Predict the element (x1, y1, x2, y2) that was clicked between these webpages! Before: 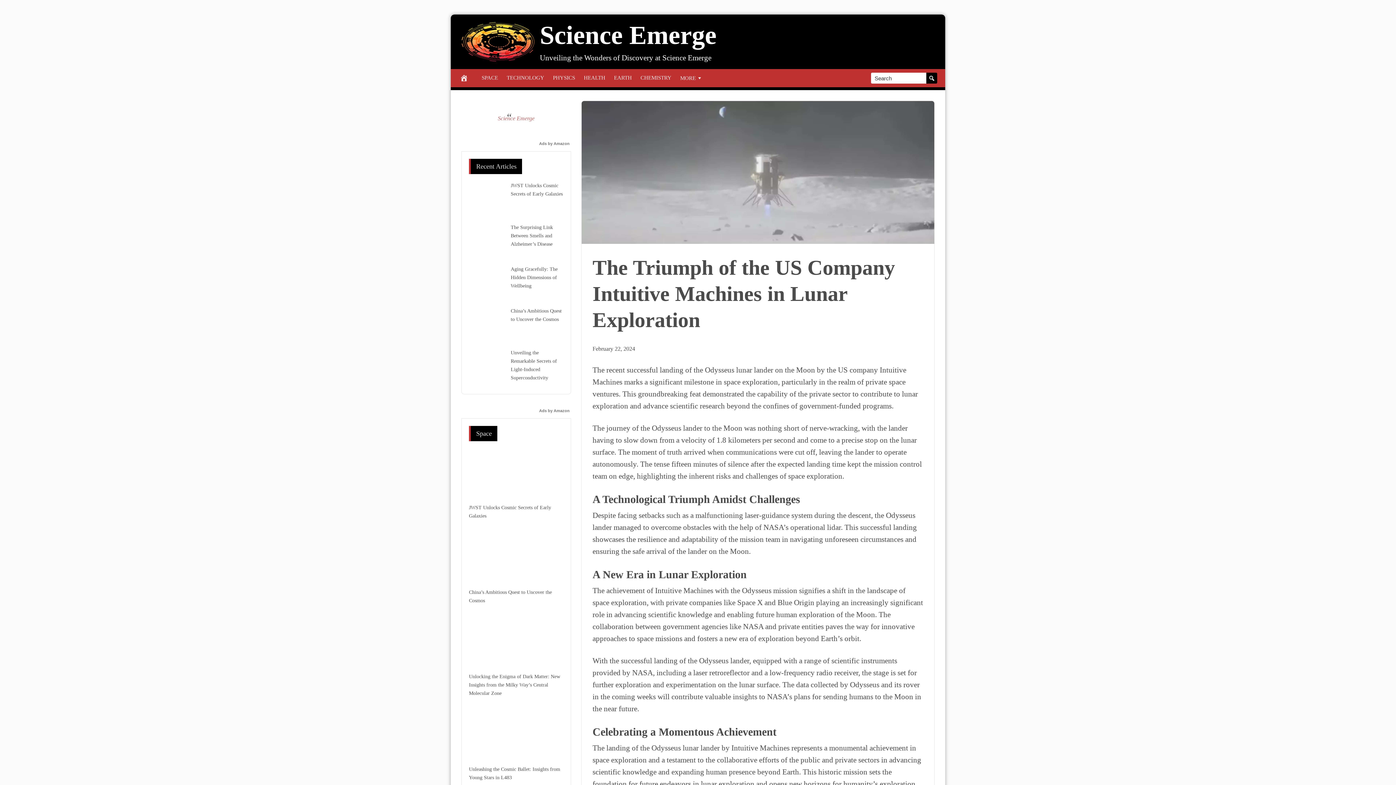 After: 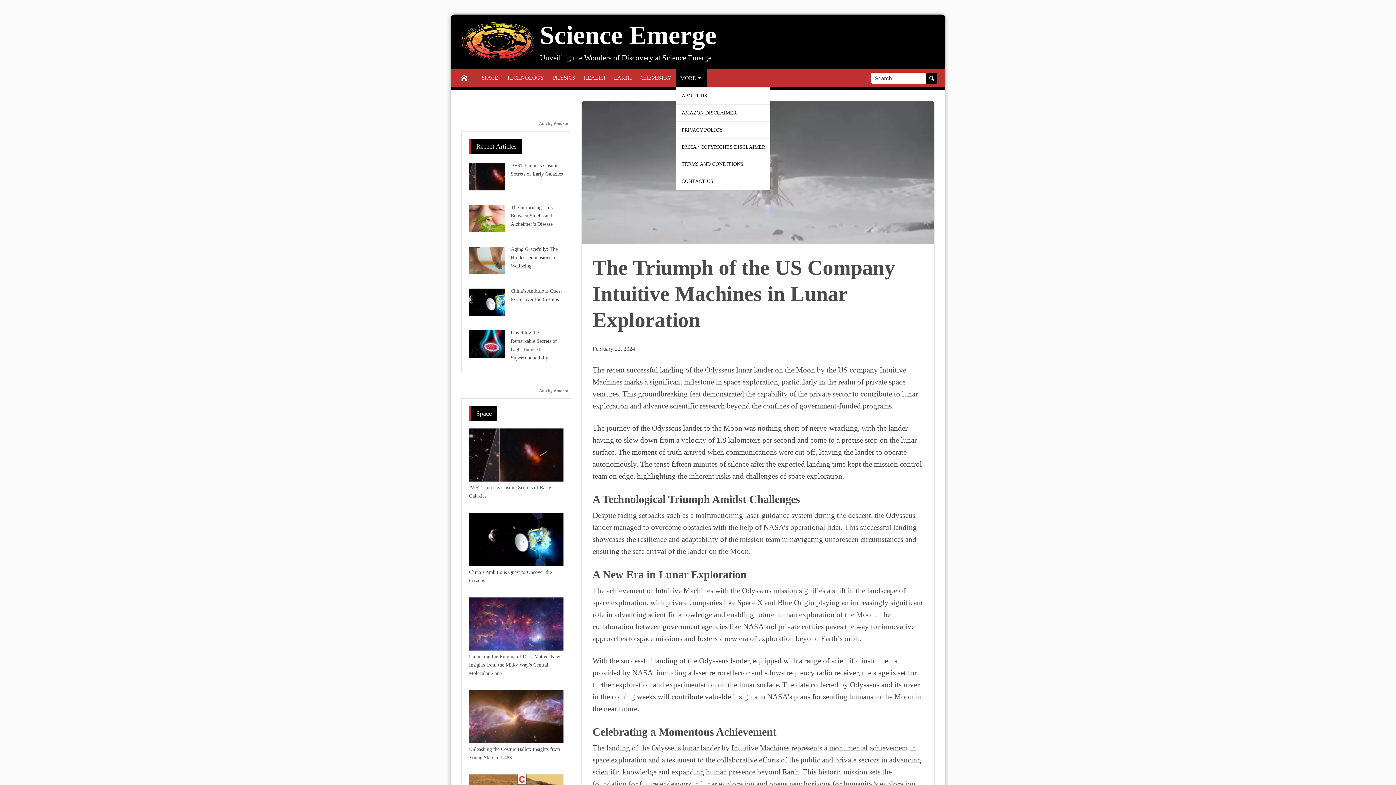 Action: bbox: (676, 69, 707, 87) label: MORE